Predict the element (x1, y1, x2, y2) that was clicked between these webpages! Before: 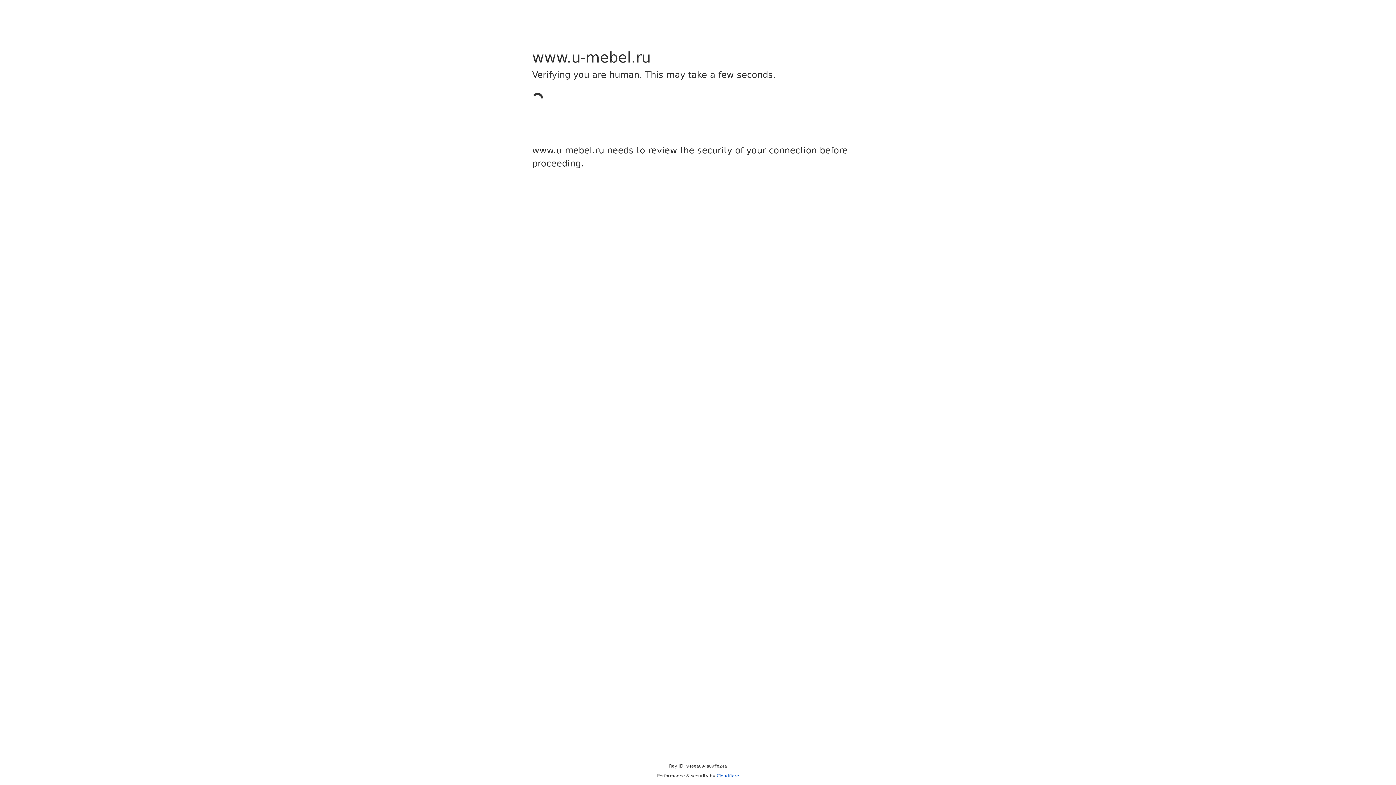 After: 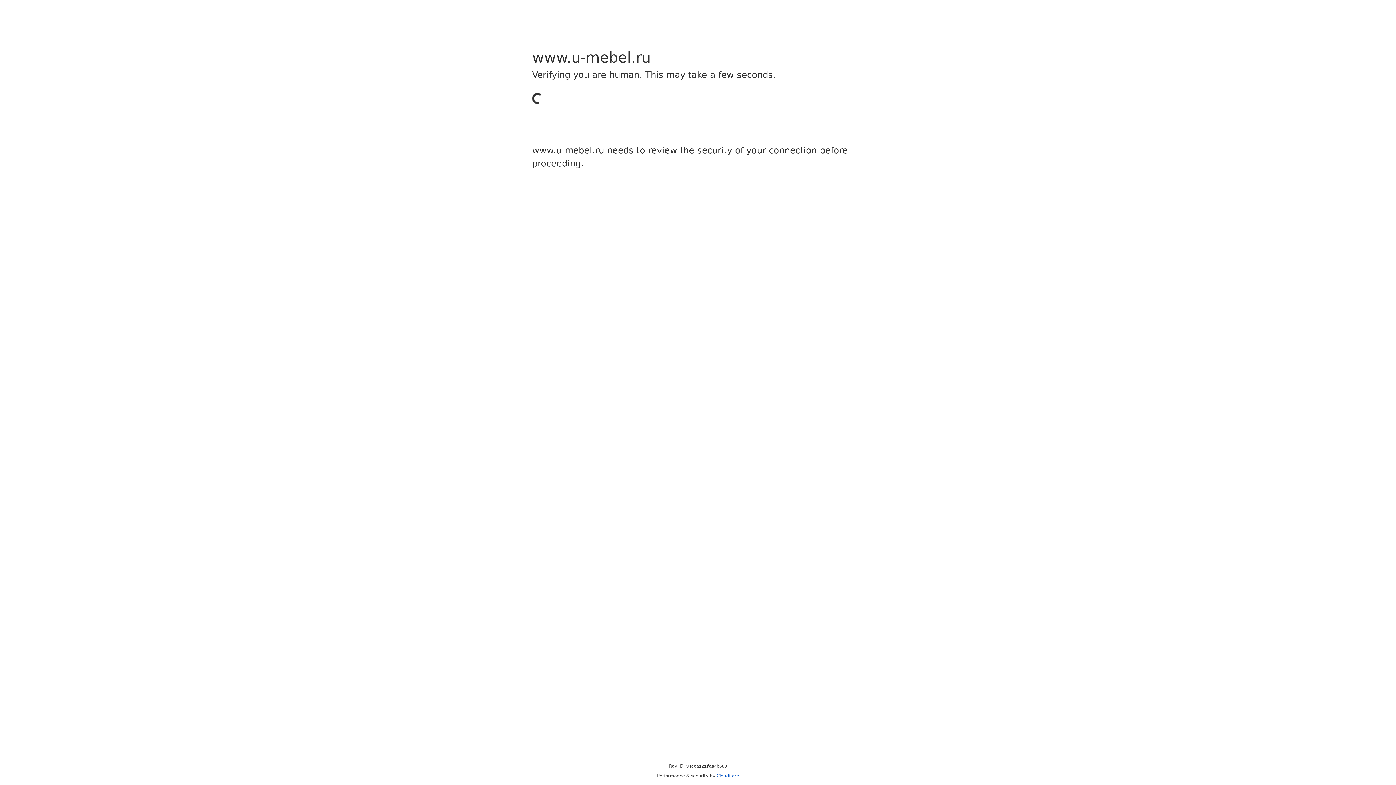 Action: label: Cloudflare bbox: (716, 773, 739, 778)